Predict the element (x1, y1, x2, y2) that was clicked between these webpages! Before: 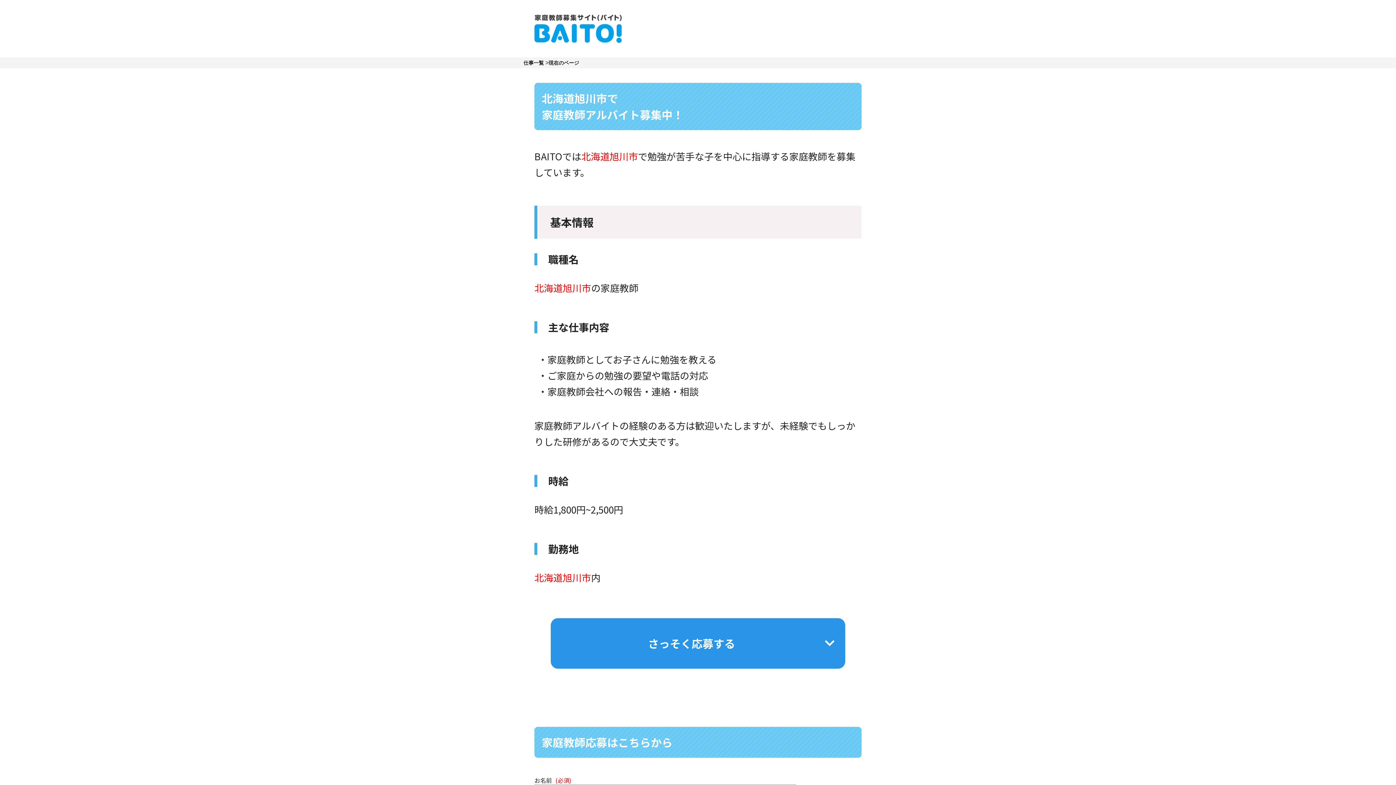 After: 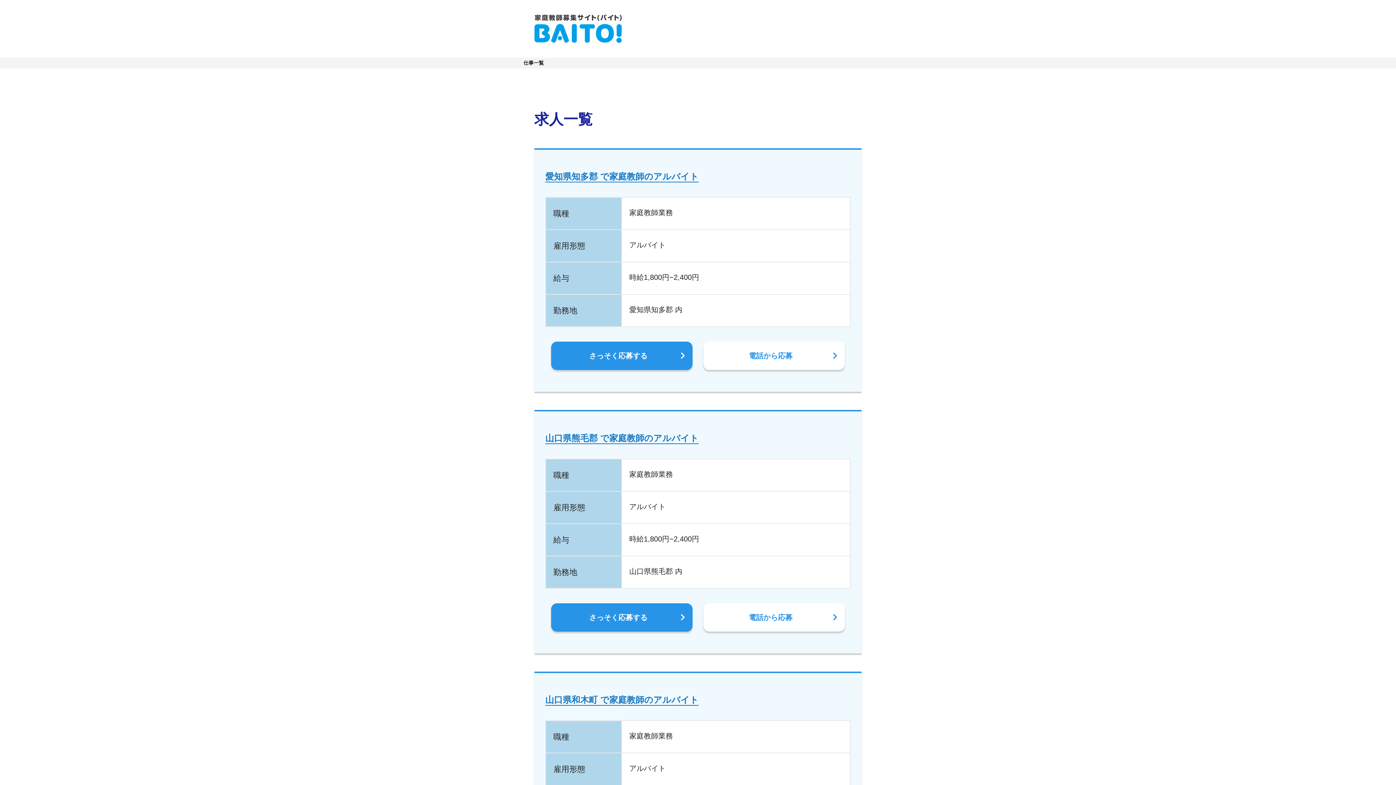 Action: label: 仕事一覧 bbox: (523, 60, 544, 65)